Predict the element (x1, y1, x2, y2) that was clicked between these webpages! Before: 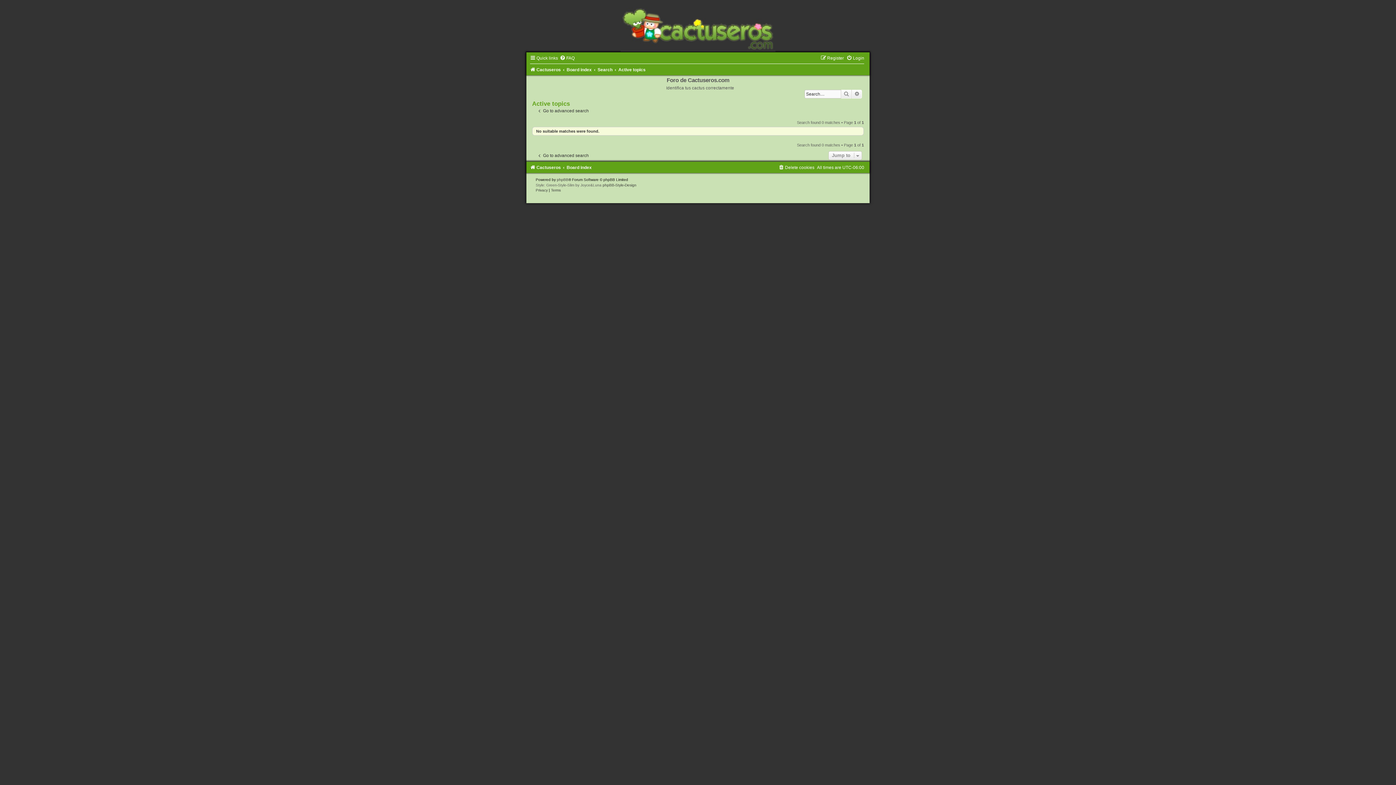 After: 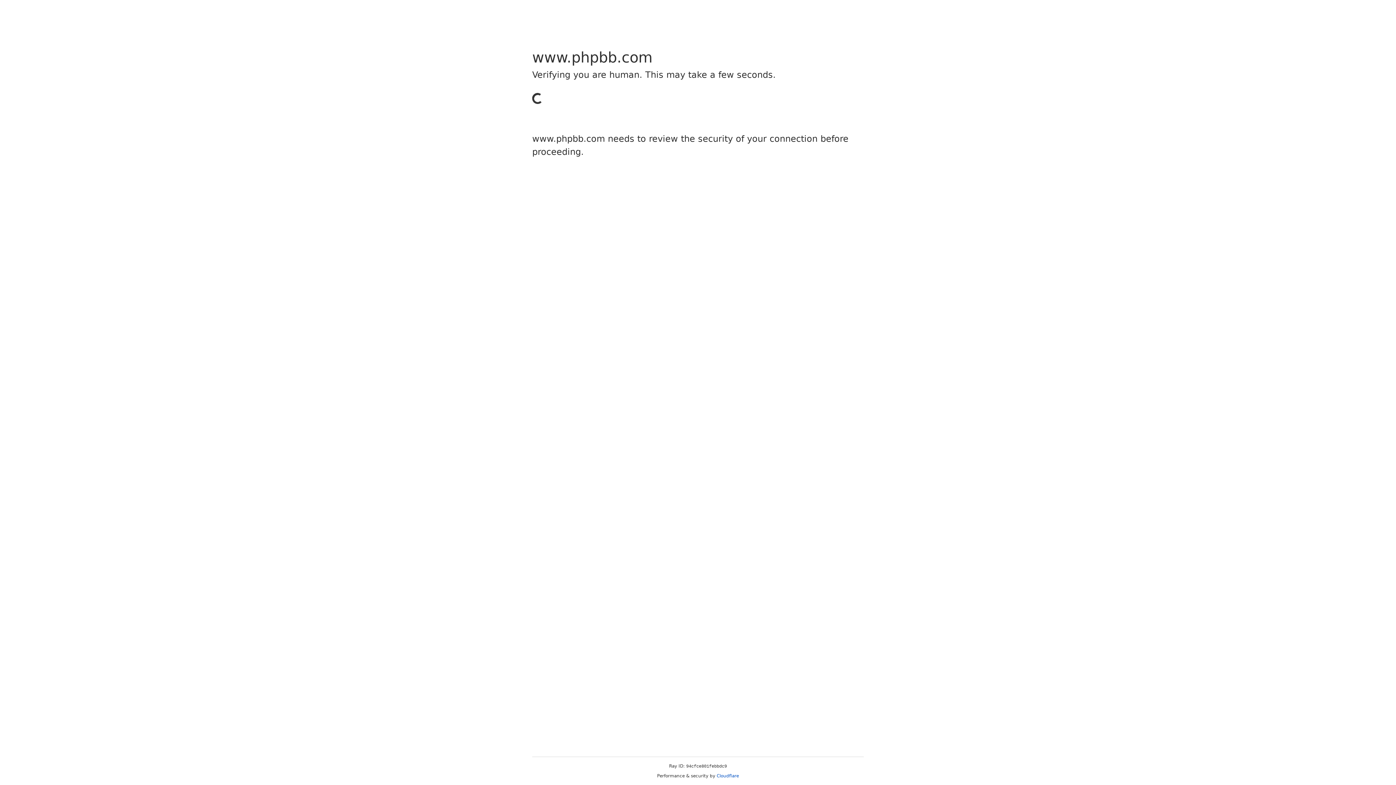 Action: label: phpBB bbox: (556, 177, 568, 181)